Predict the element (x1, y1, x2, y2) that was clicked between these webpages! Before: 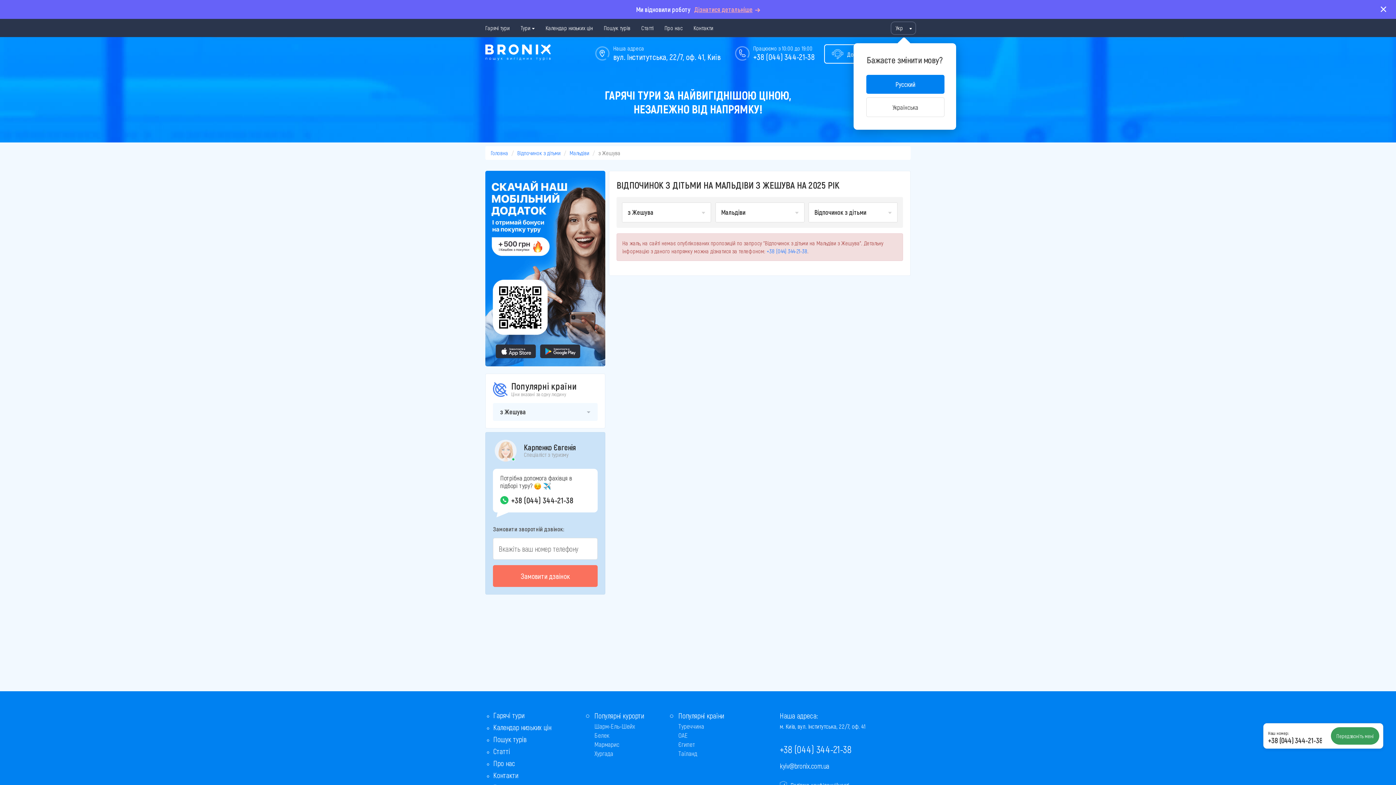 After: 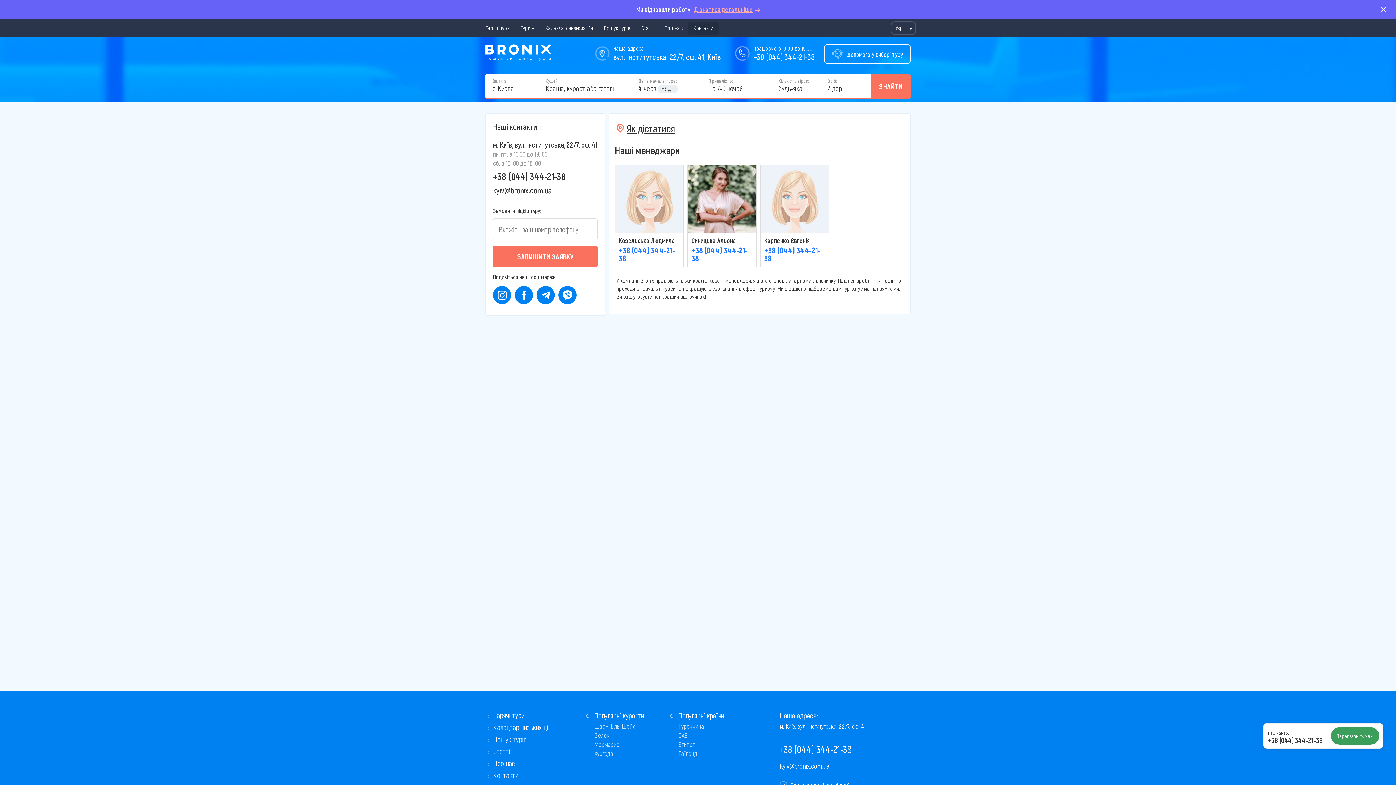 Action: label: Наша адреса
вул. Інститутська, 22/7, оф. 41, Київ bbox: (595, 44, 720, 61)